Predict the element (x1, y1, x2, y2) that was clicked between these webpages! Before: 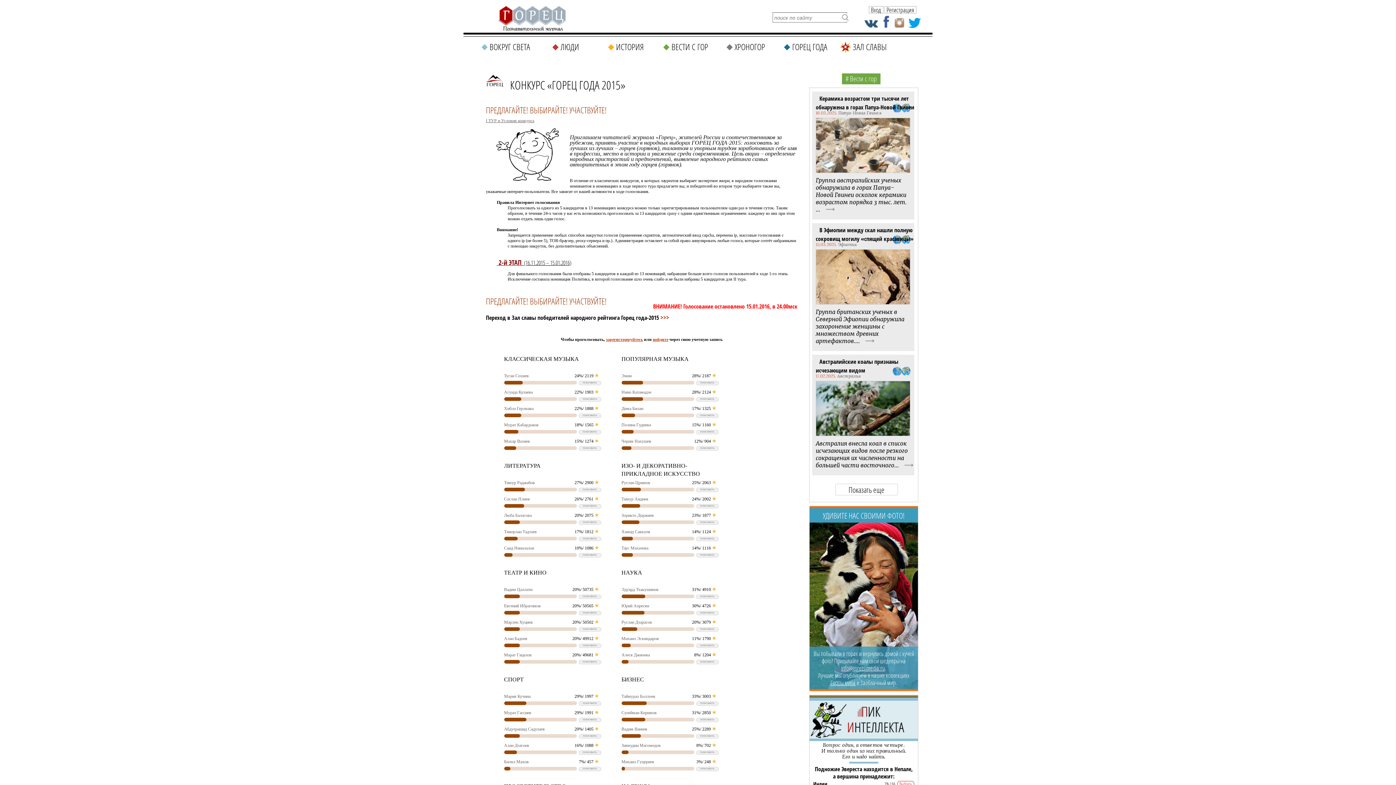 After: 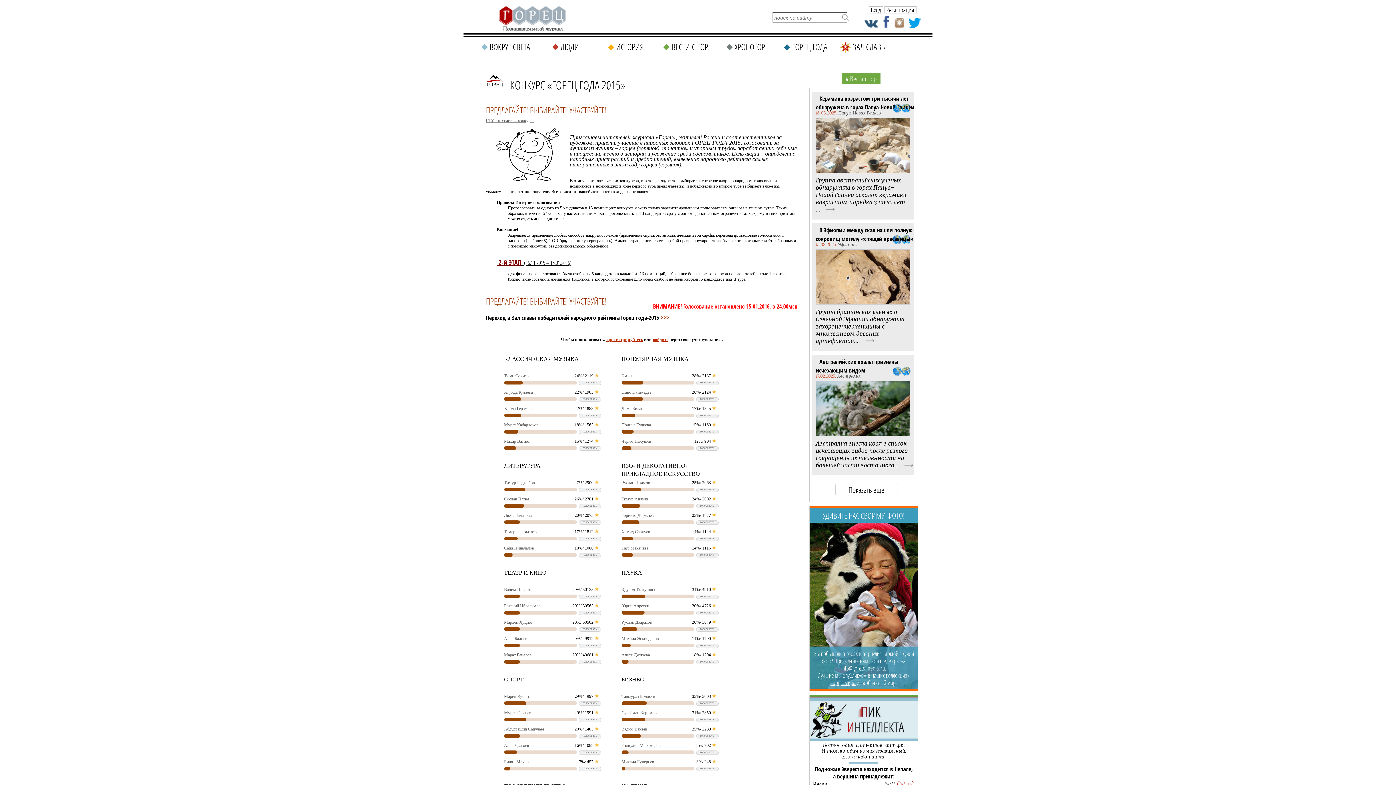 Action: bbox: (892, 15, 907, 29)